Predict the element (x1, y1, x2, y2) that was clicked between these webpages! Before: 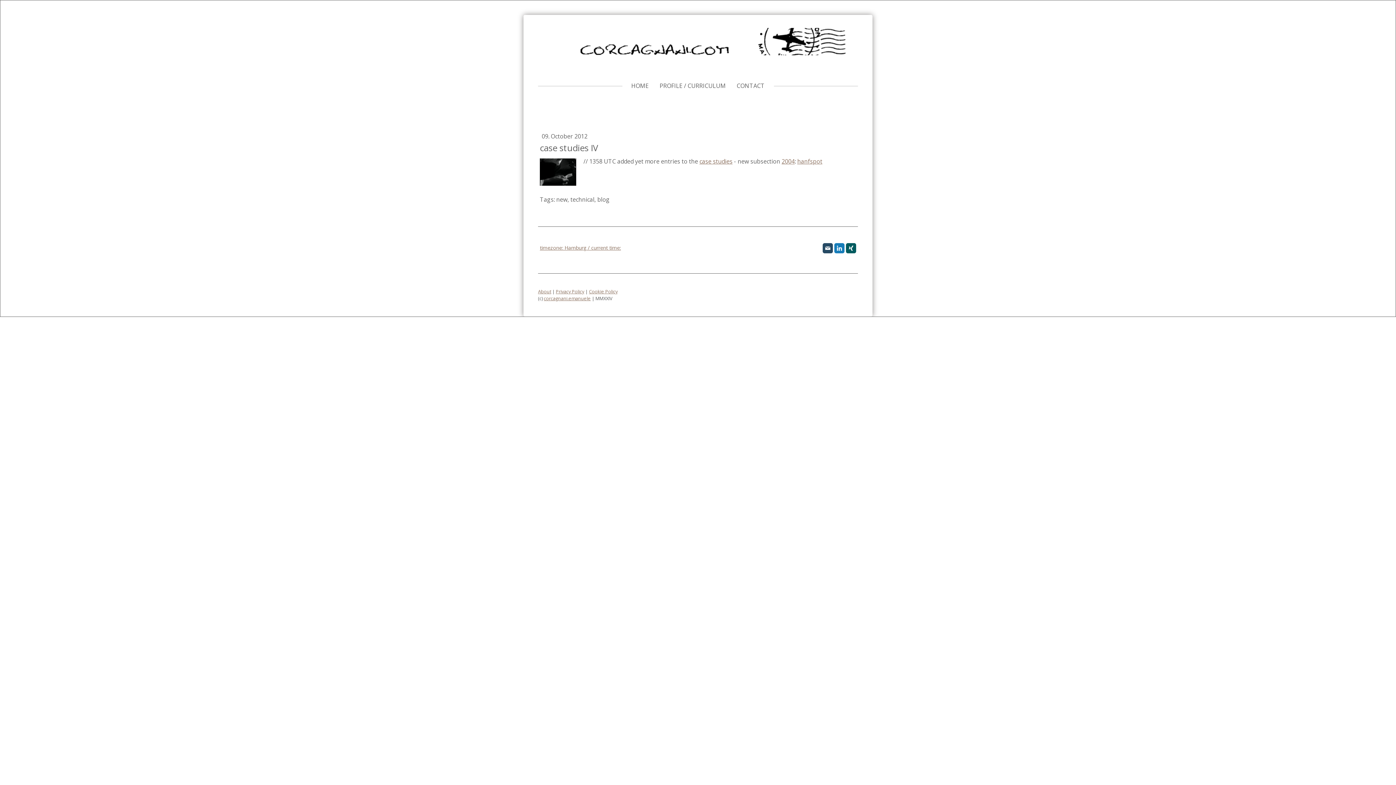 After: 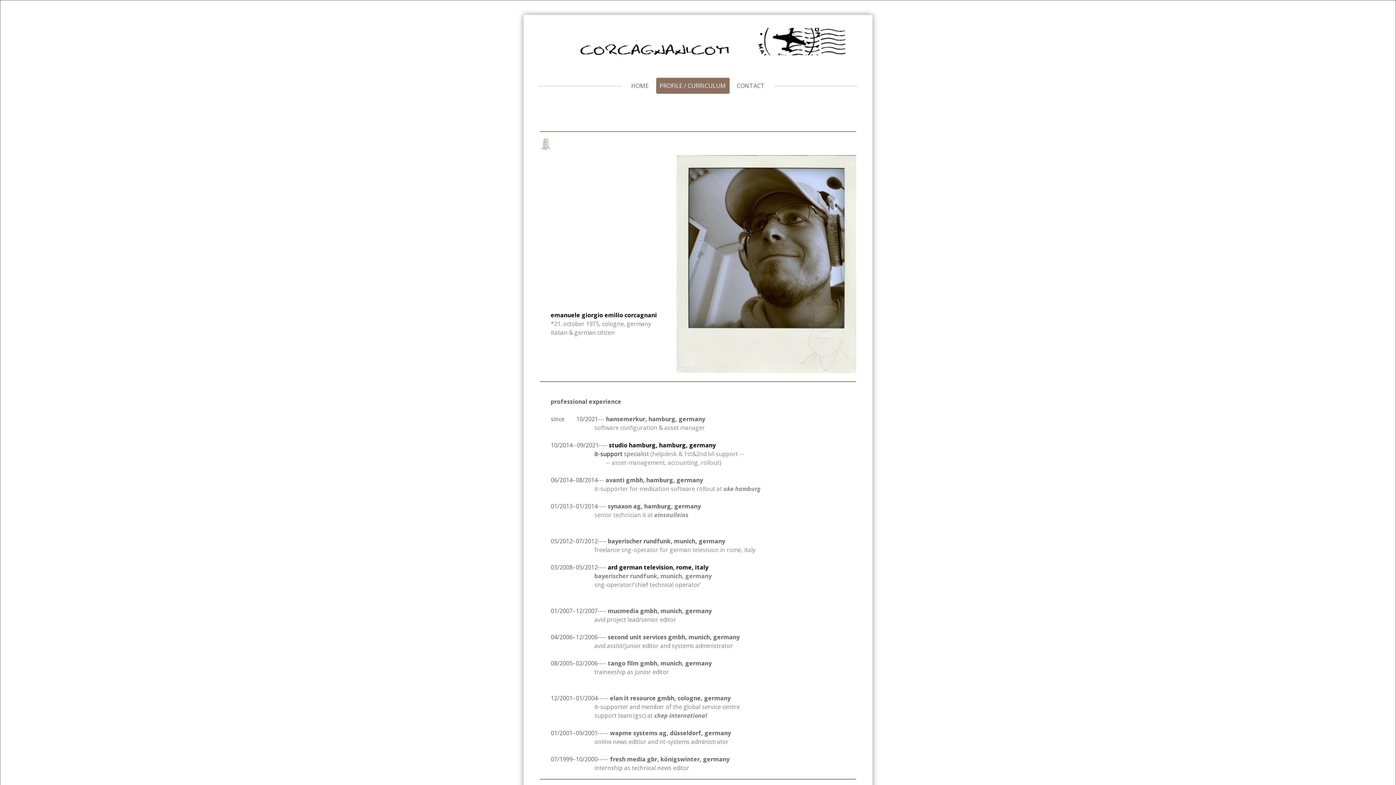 Action: label: PROFILE / CURRICULUM bbox: (656, 77, 729, 93)